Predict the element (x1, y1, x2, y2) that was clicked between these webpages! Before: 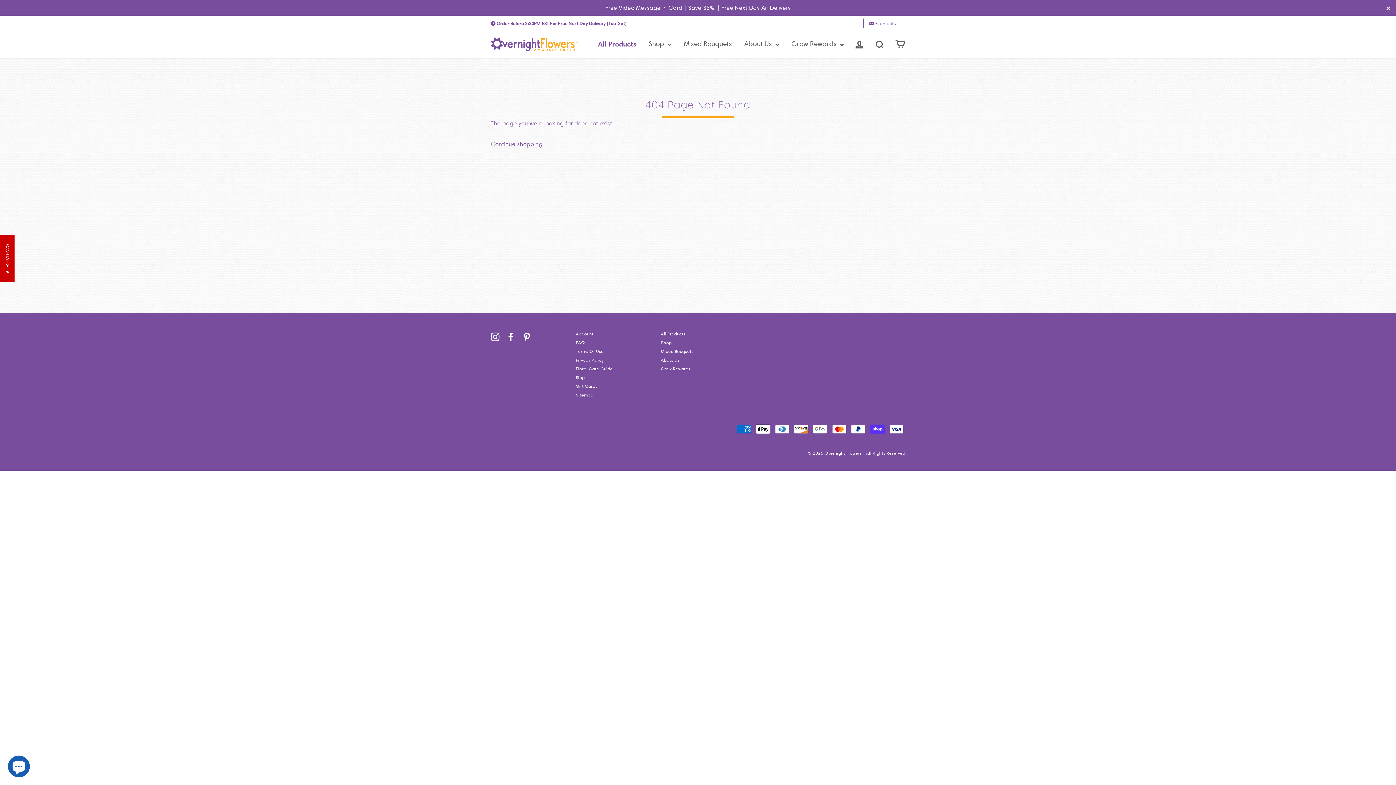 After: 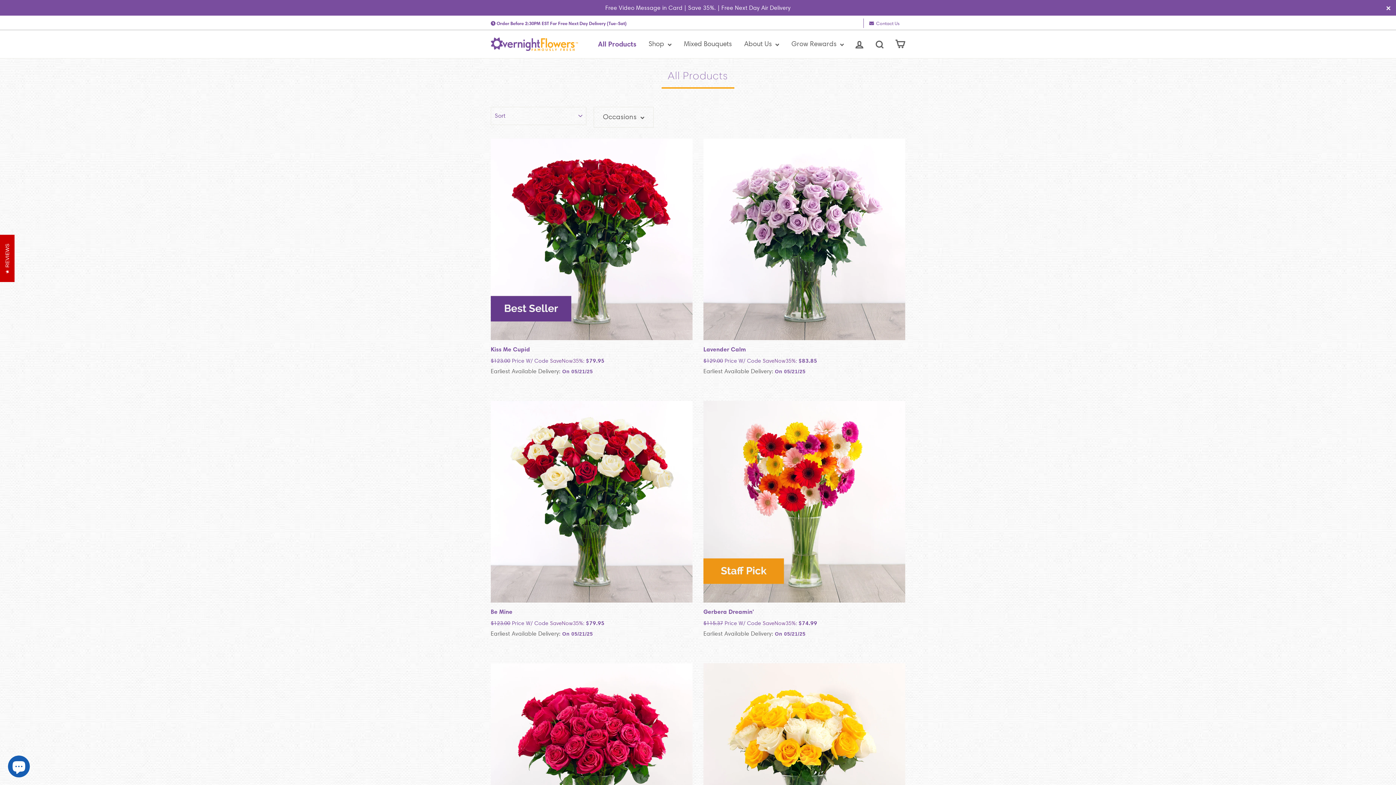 Action: bbox: (643, 34, 677, 53) label: Shop 